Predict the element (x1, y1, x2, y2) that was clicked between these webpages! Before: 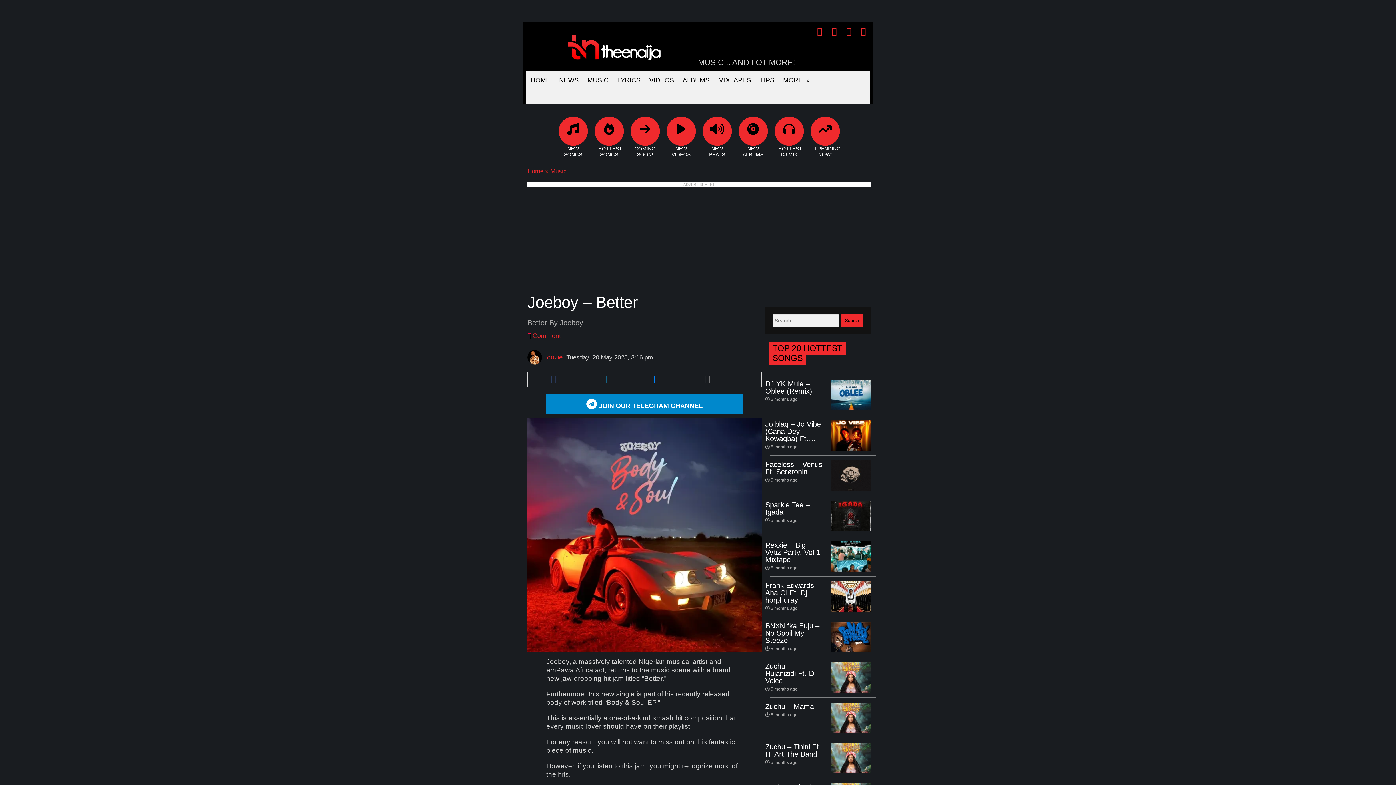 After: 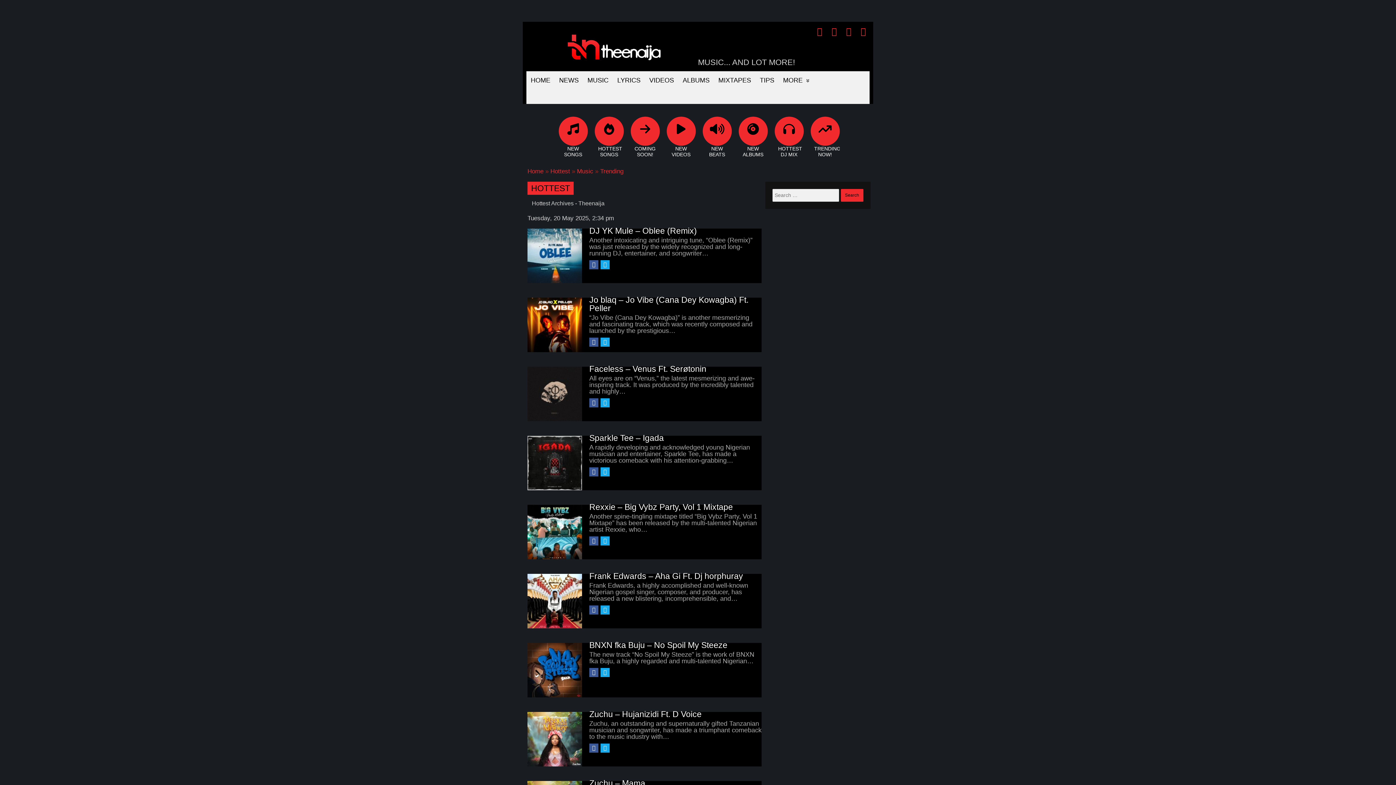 Action: label: HOTTEST SONGS bbox: (594, 123, 623, 159)